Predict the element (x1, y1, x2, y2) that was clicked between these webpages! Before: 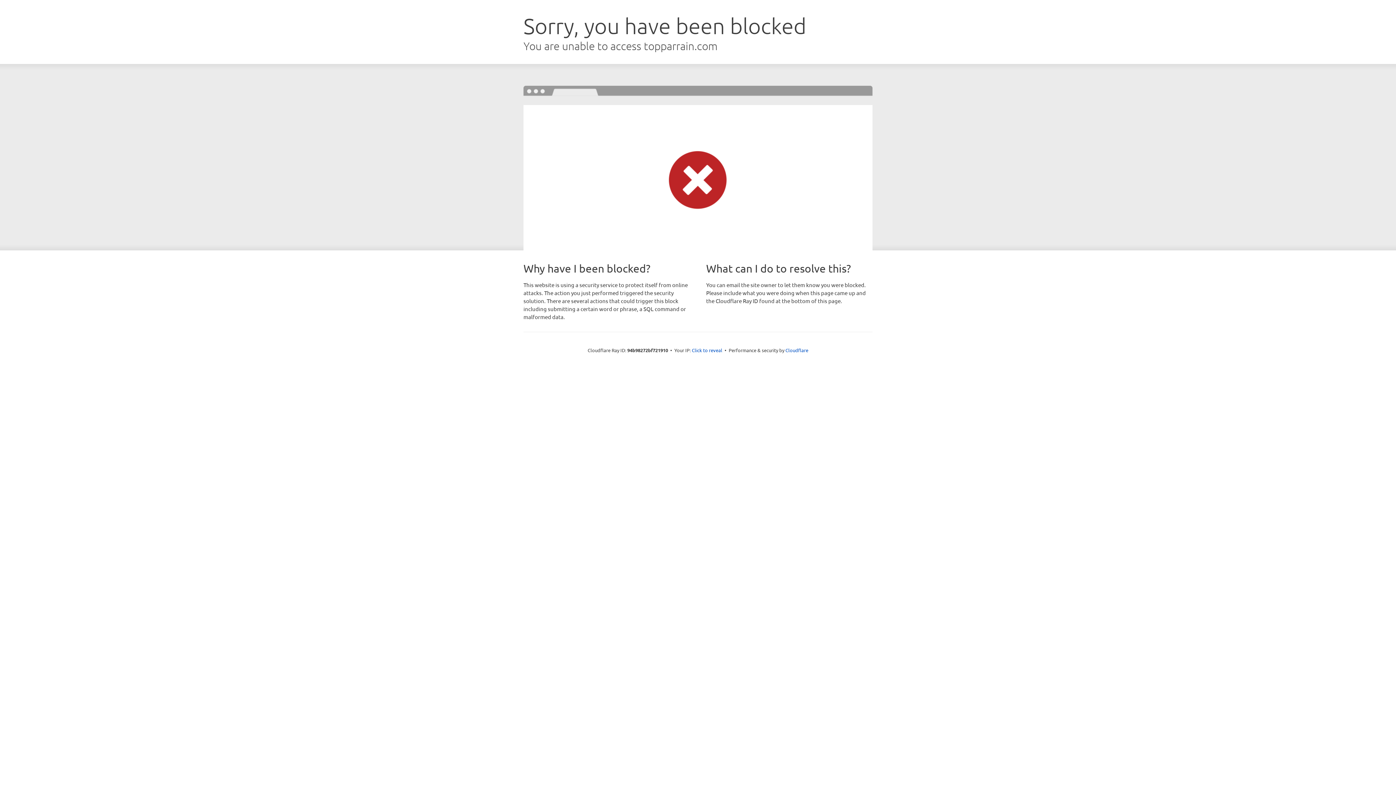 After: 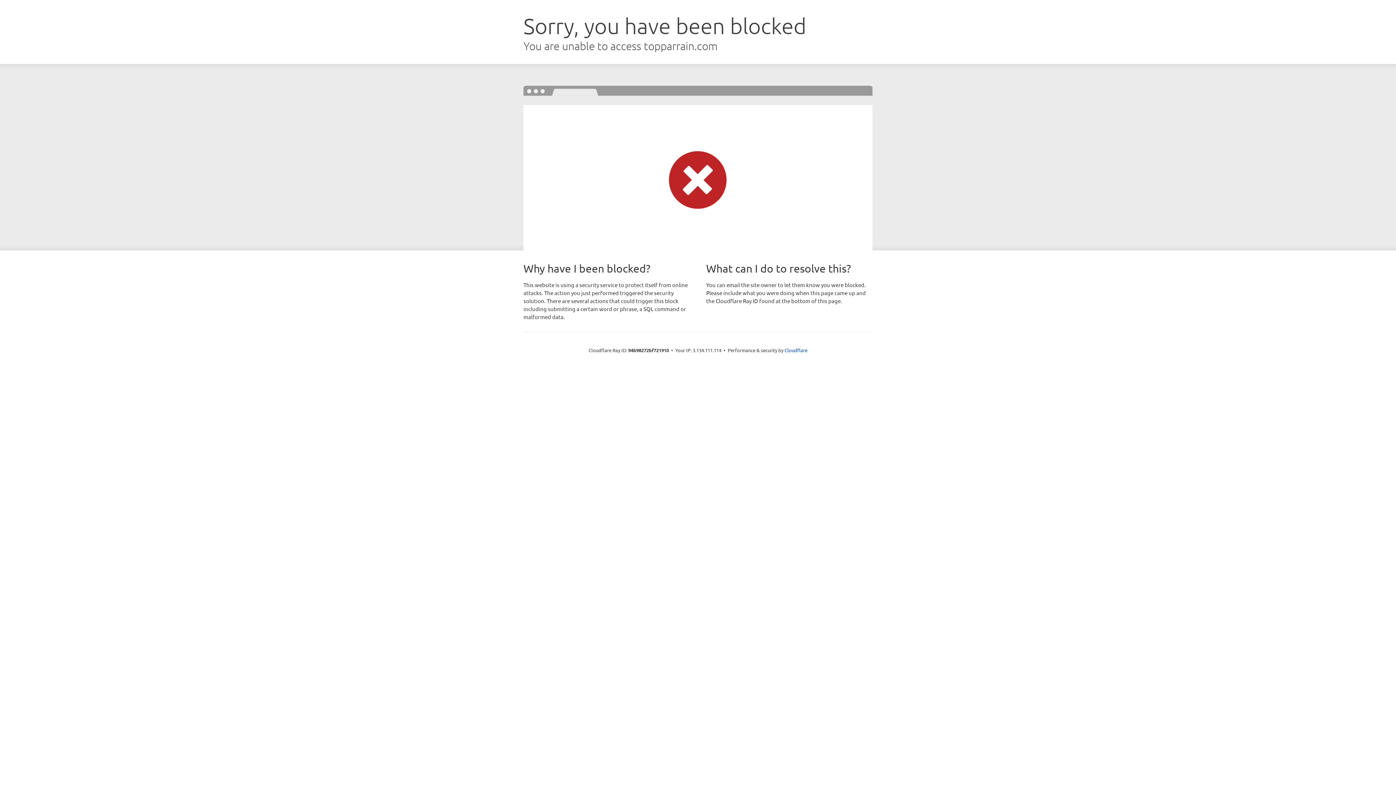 Action: bbox: (692, 346, 722, 353) label: Click to reveal